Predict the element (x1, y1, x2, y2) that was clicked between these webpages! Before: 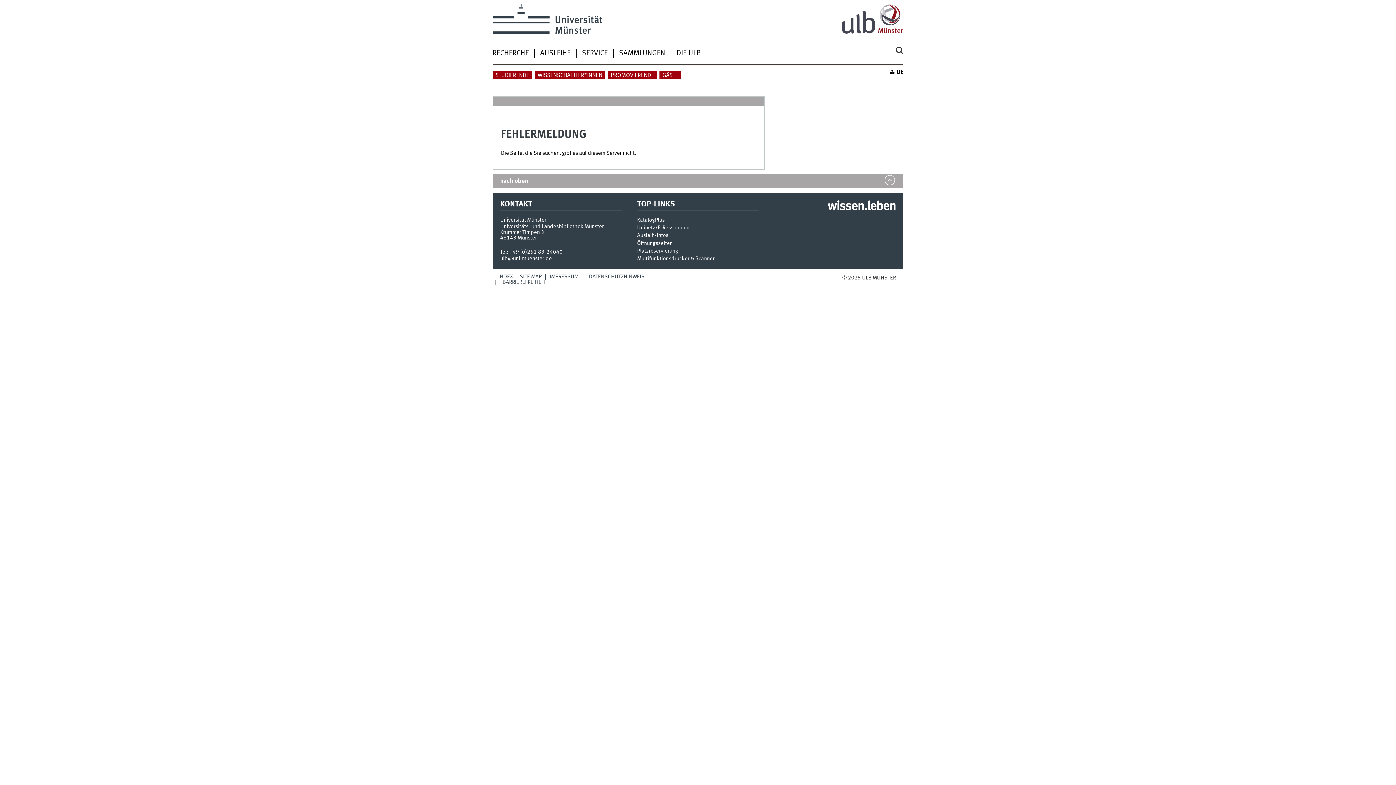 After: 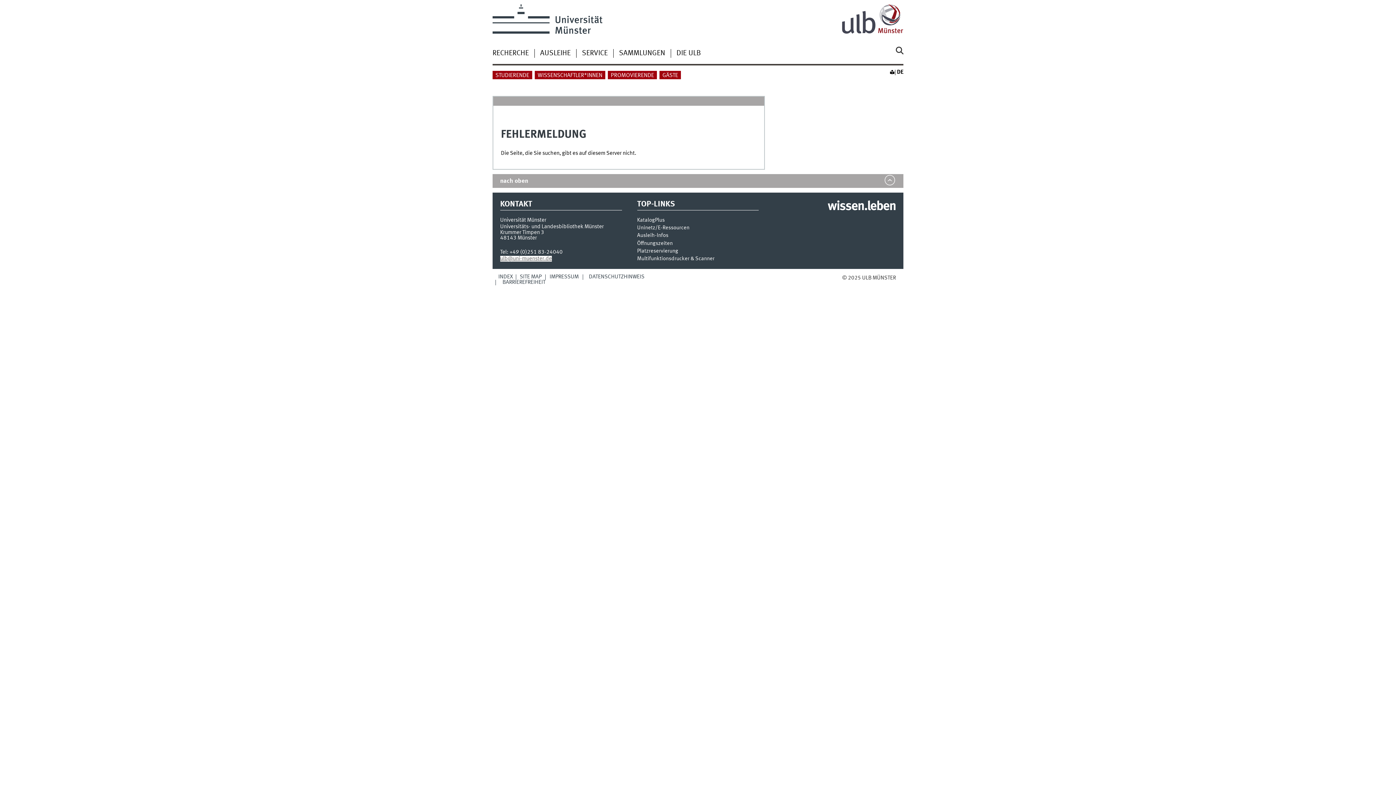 Action: label: ulb@uni-muenster.de bbox: (500, 255, 551, 261)